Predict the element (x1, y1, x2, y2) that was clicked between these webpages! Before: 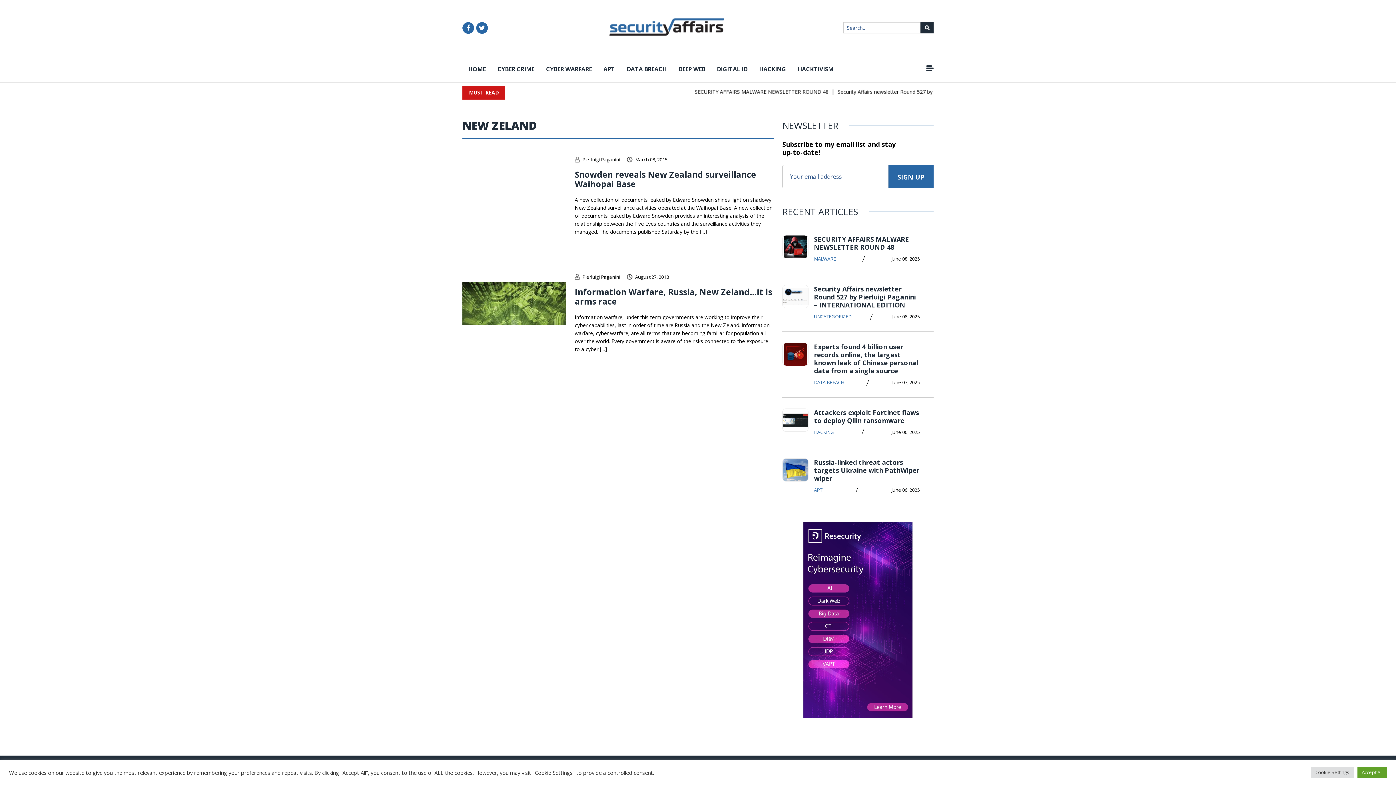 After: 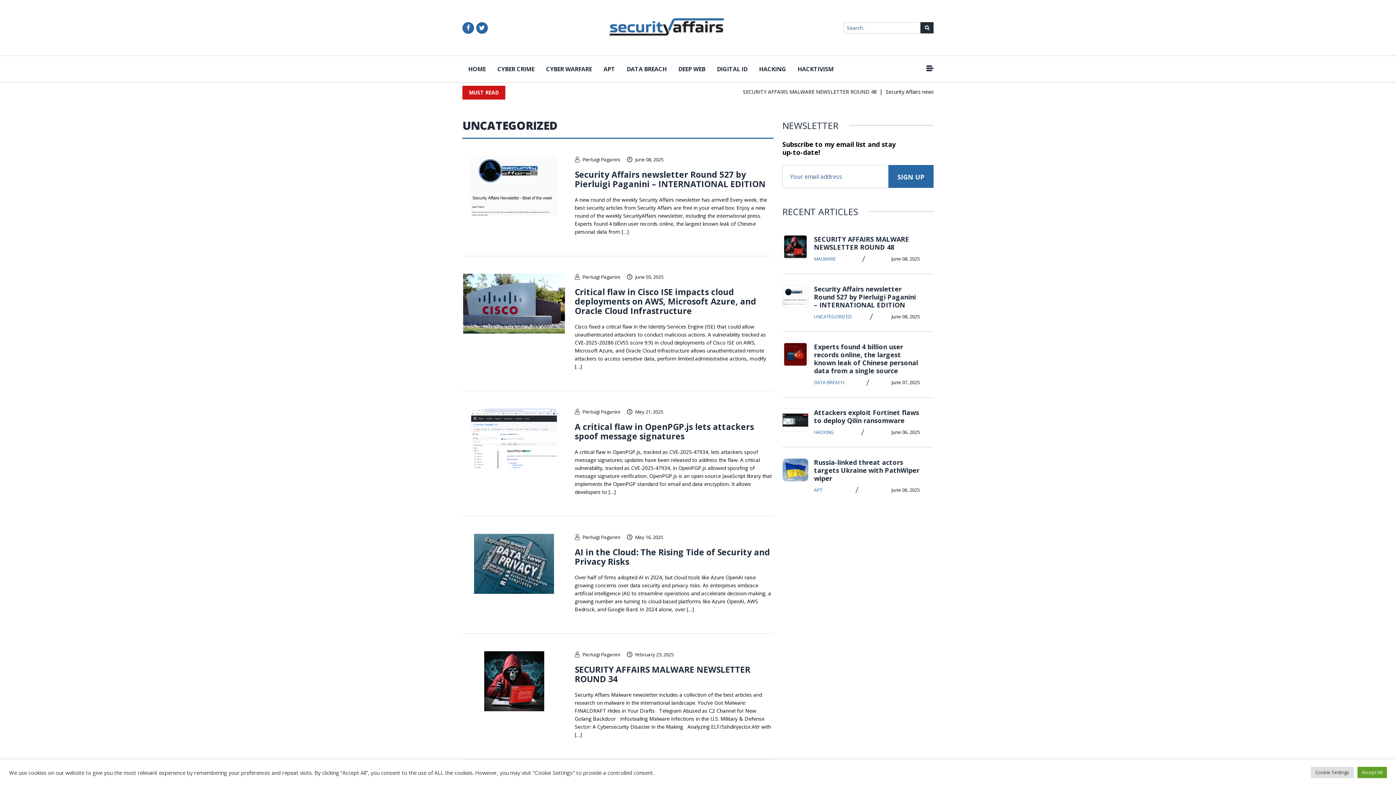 Action: bbox: (814, 312, 851, 320) label: UNCATEGORIZED